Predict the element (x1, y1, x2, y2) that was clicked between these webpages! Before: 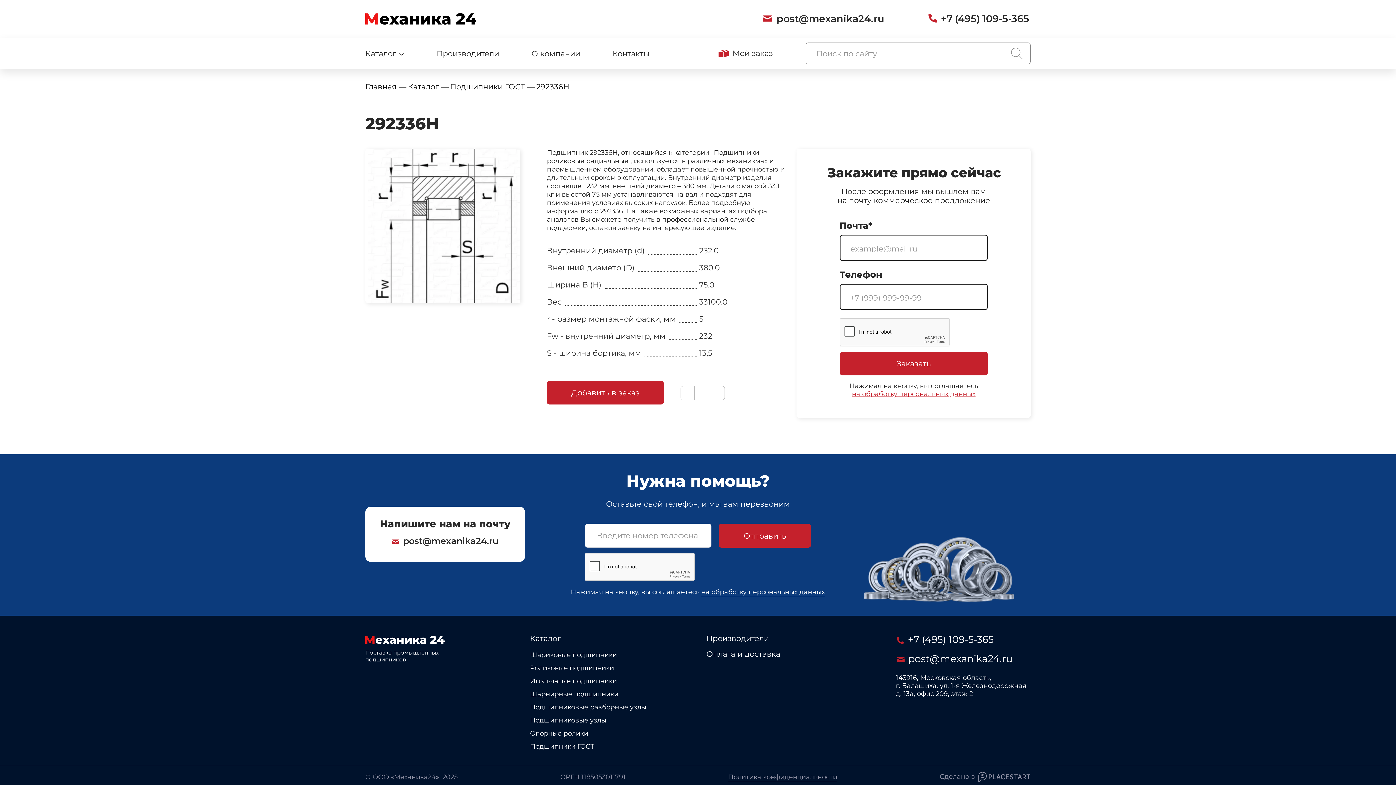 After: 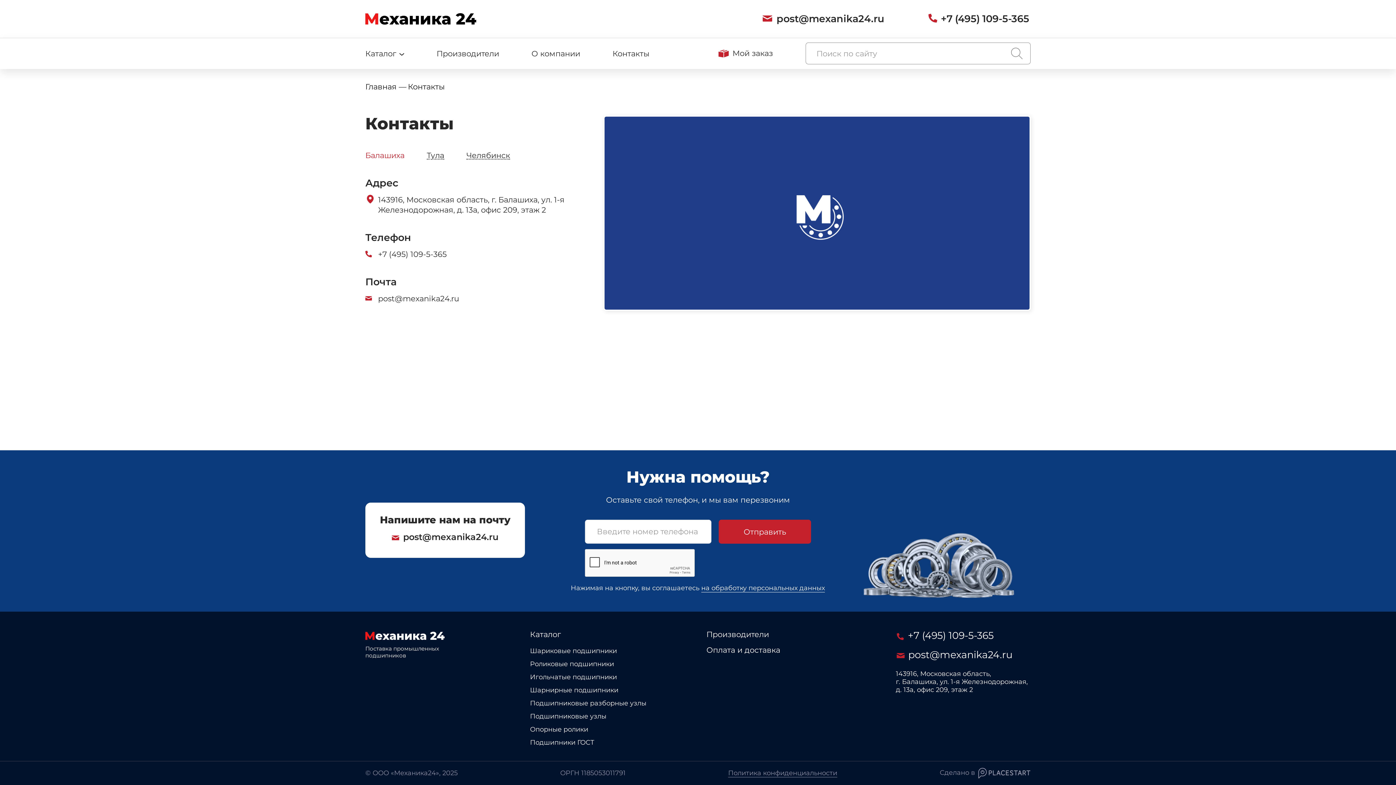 Action: label: Контакты bbox: (612, 49, 649, 58)